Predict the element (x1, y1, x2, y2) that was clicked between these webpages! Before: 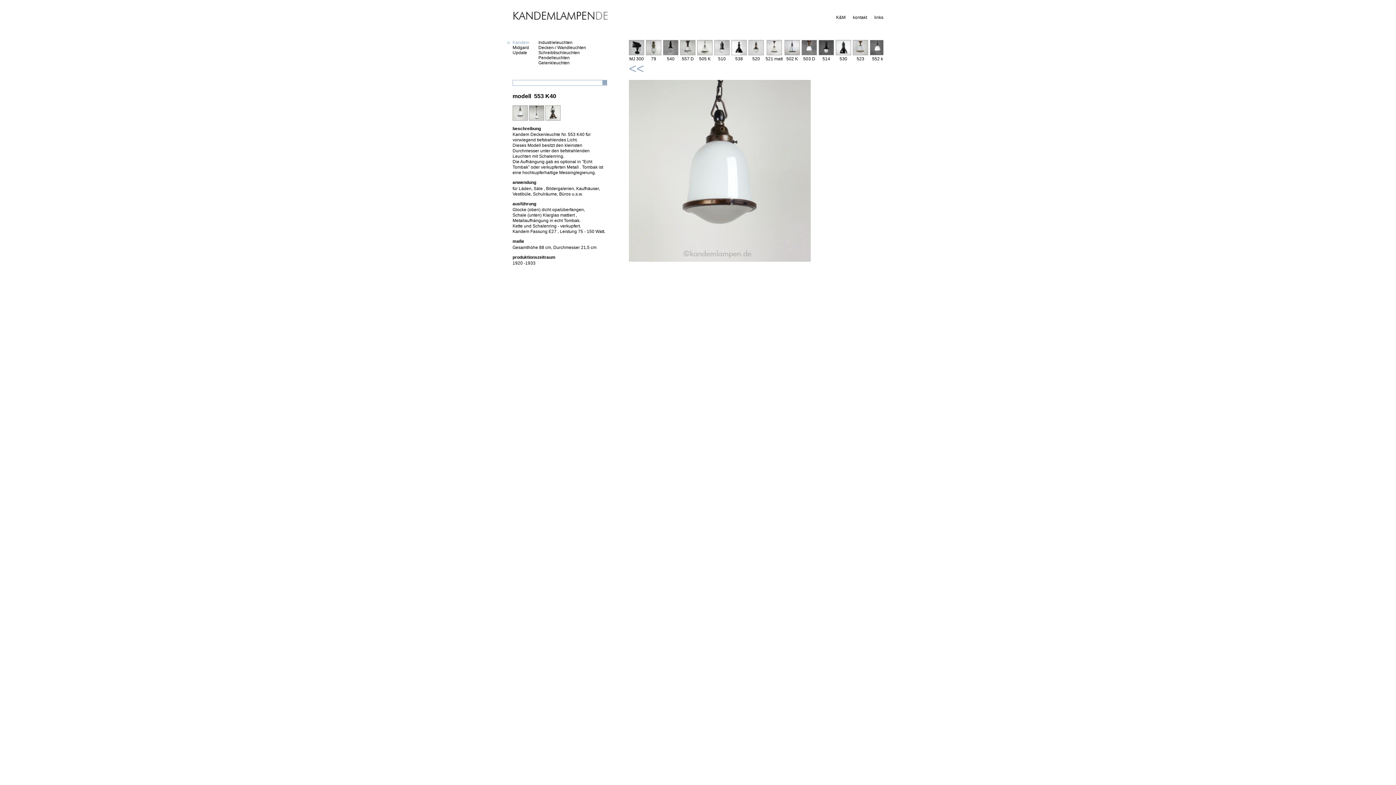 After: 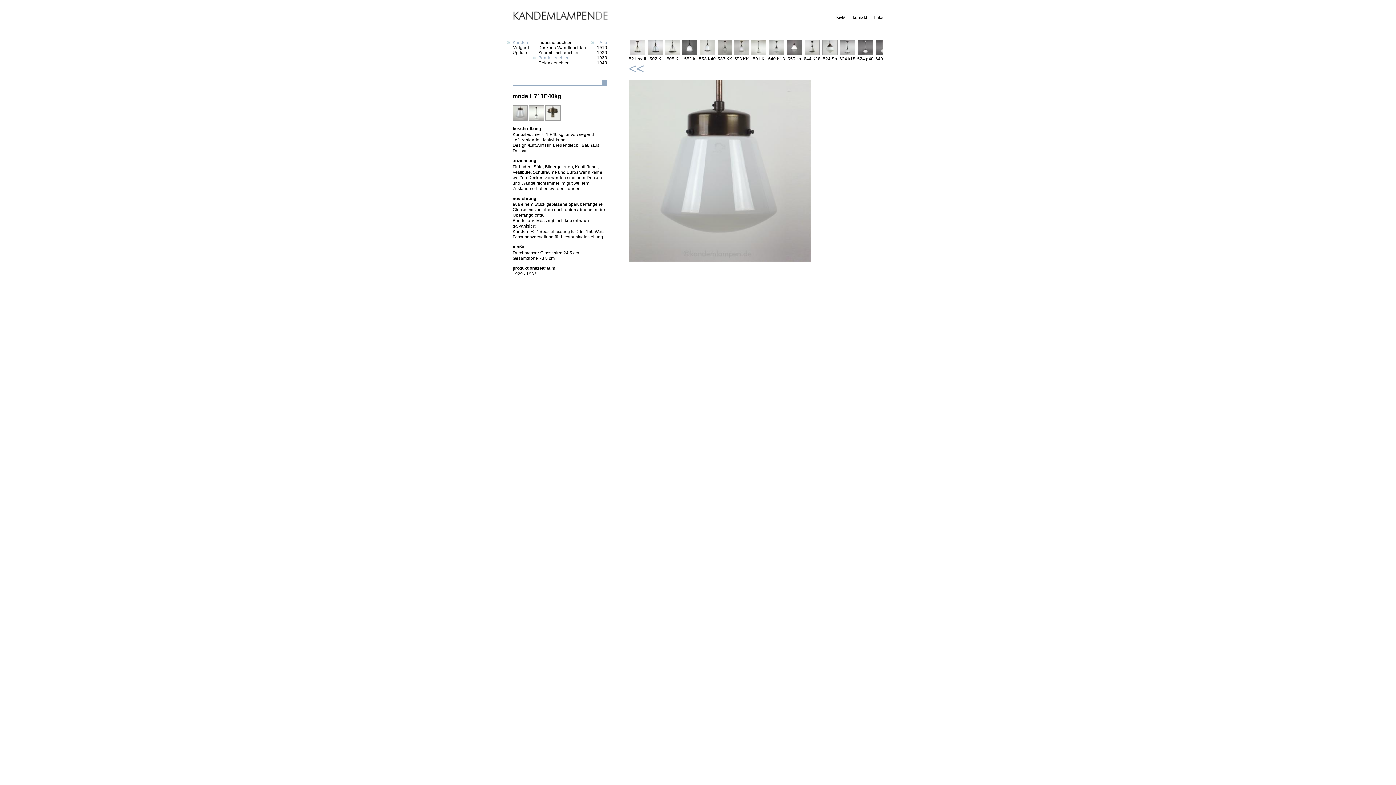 Action: label: Pendelleuchten bbox: (538, 55, 569, 60)